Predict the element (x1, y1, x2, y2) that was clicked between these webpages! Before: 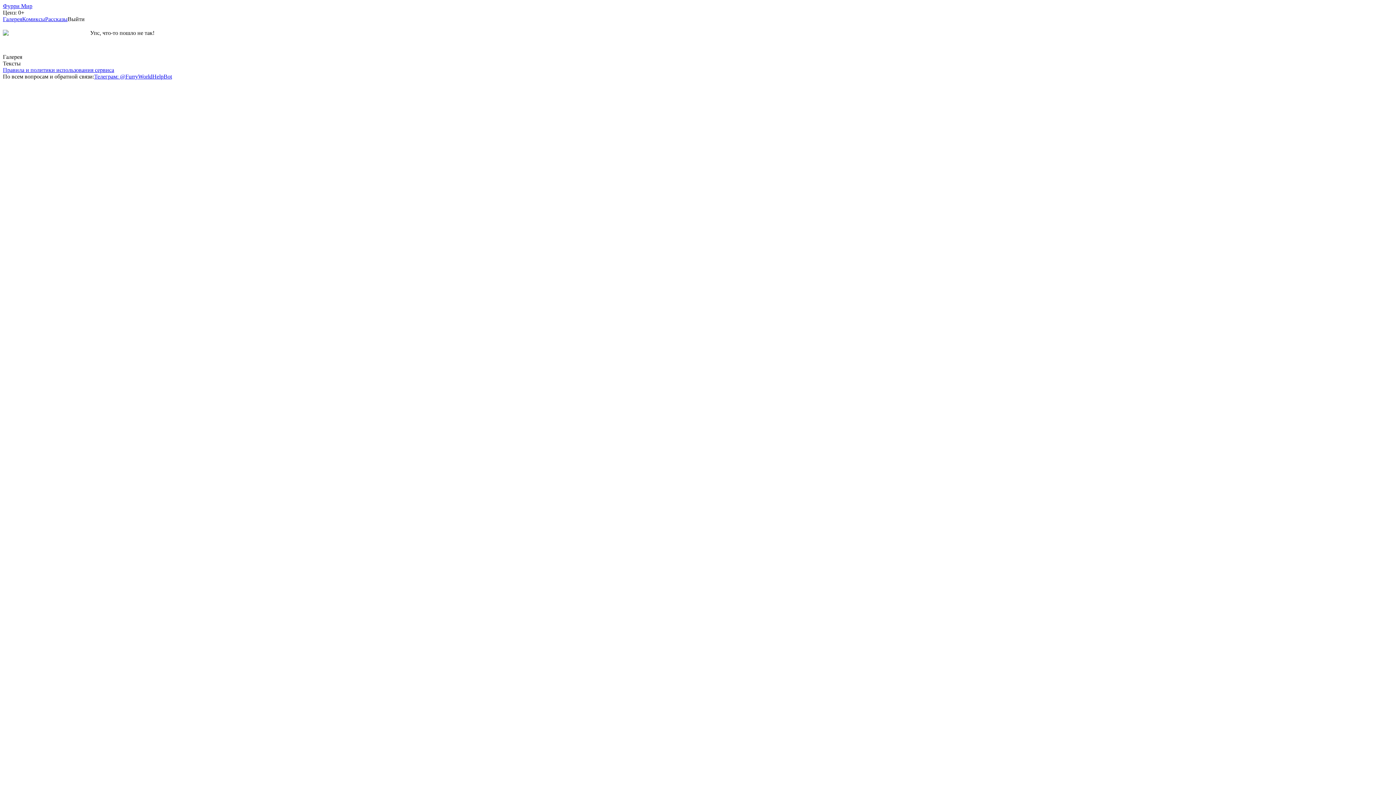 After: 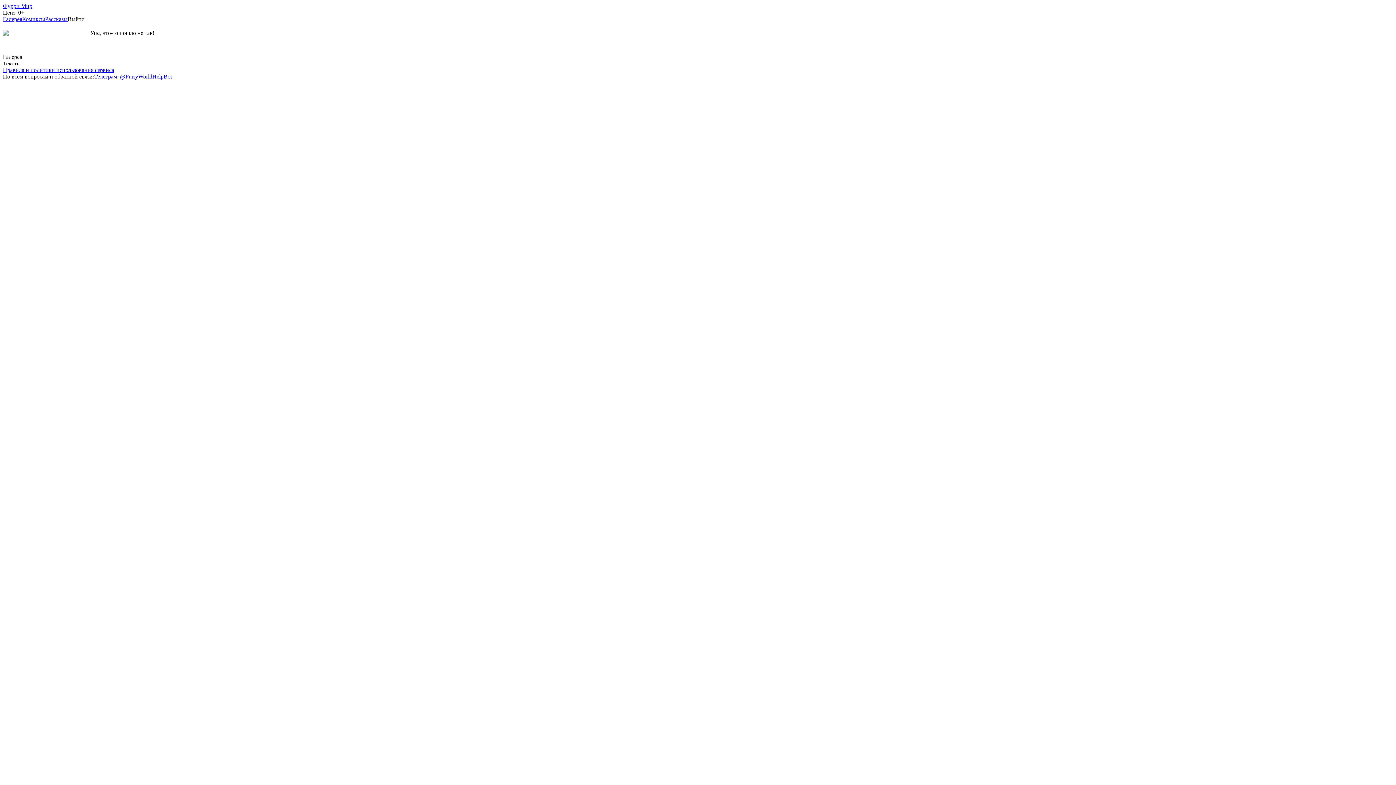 Action: label: Выйти bbox: (67, 16, 84, 22)